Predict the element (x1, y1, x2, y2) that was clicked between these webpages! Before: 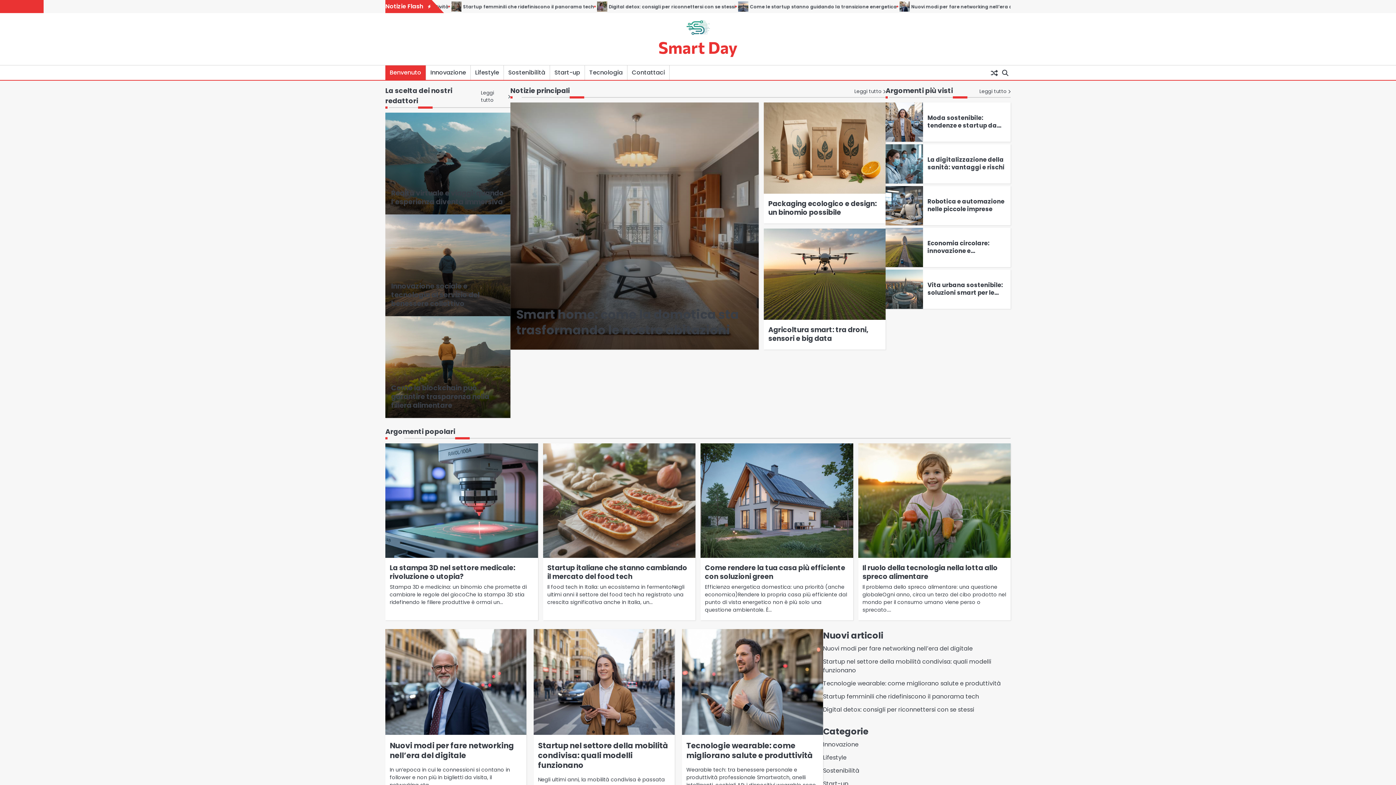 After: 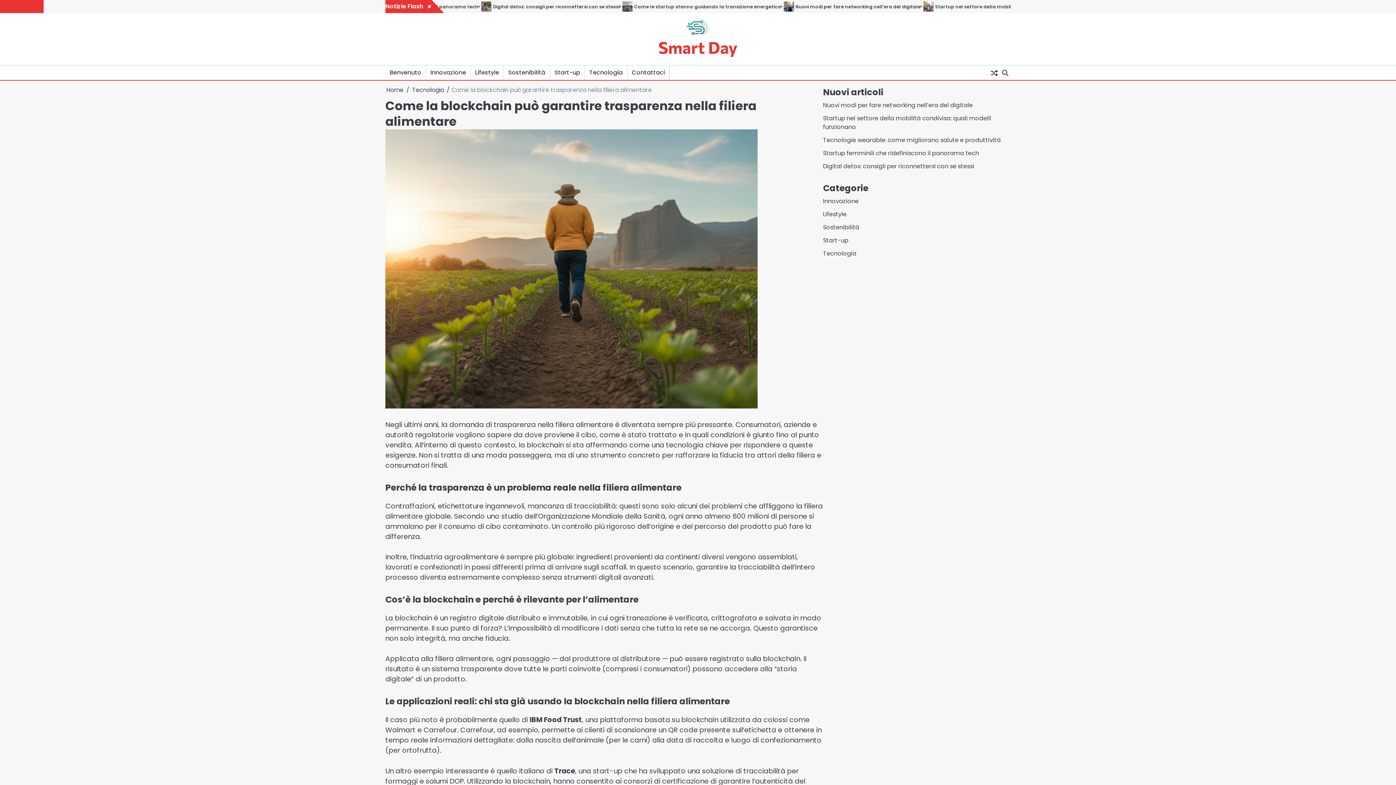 Action: bbox: (391, 383, 489, 410) label: Come la blockchain può garantire trasparenza nella filiera alimentare